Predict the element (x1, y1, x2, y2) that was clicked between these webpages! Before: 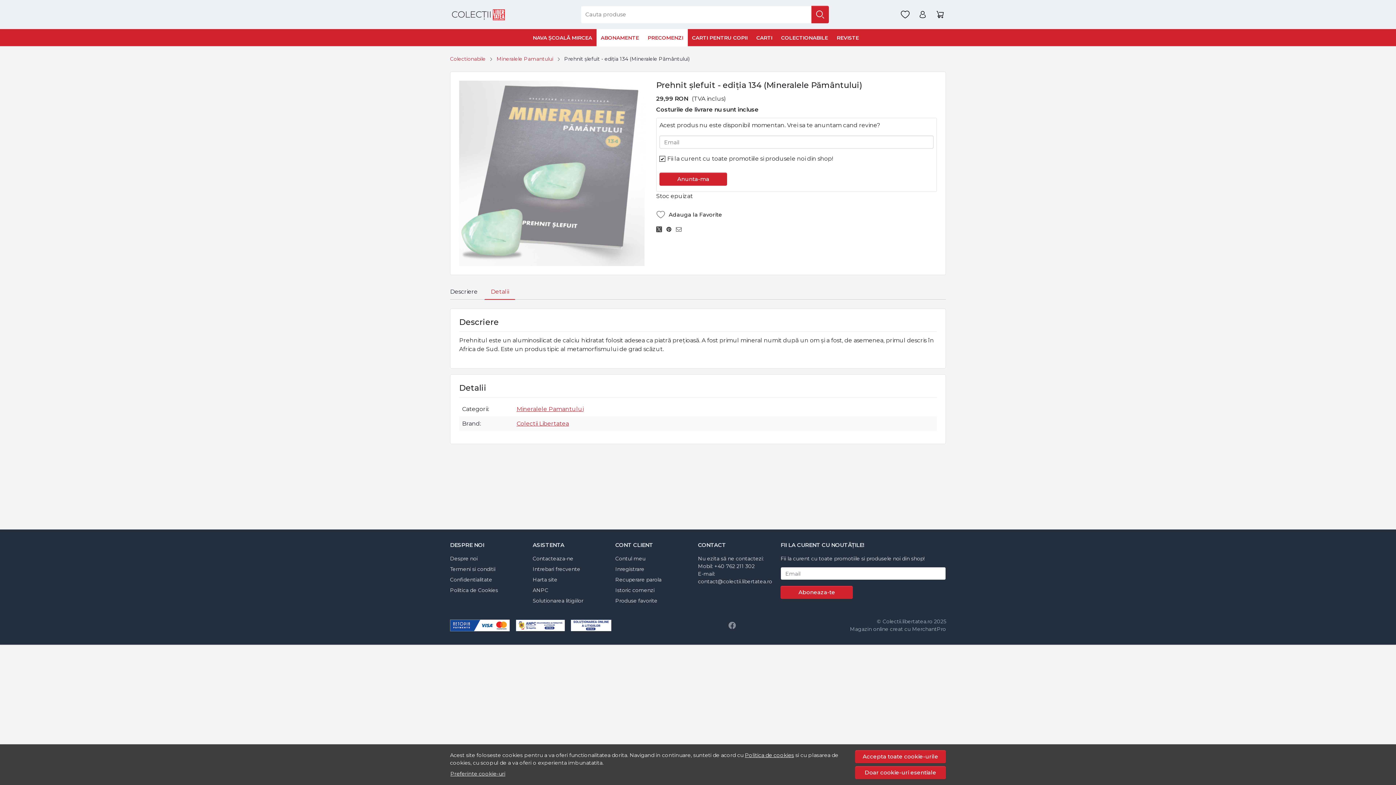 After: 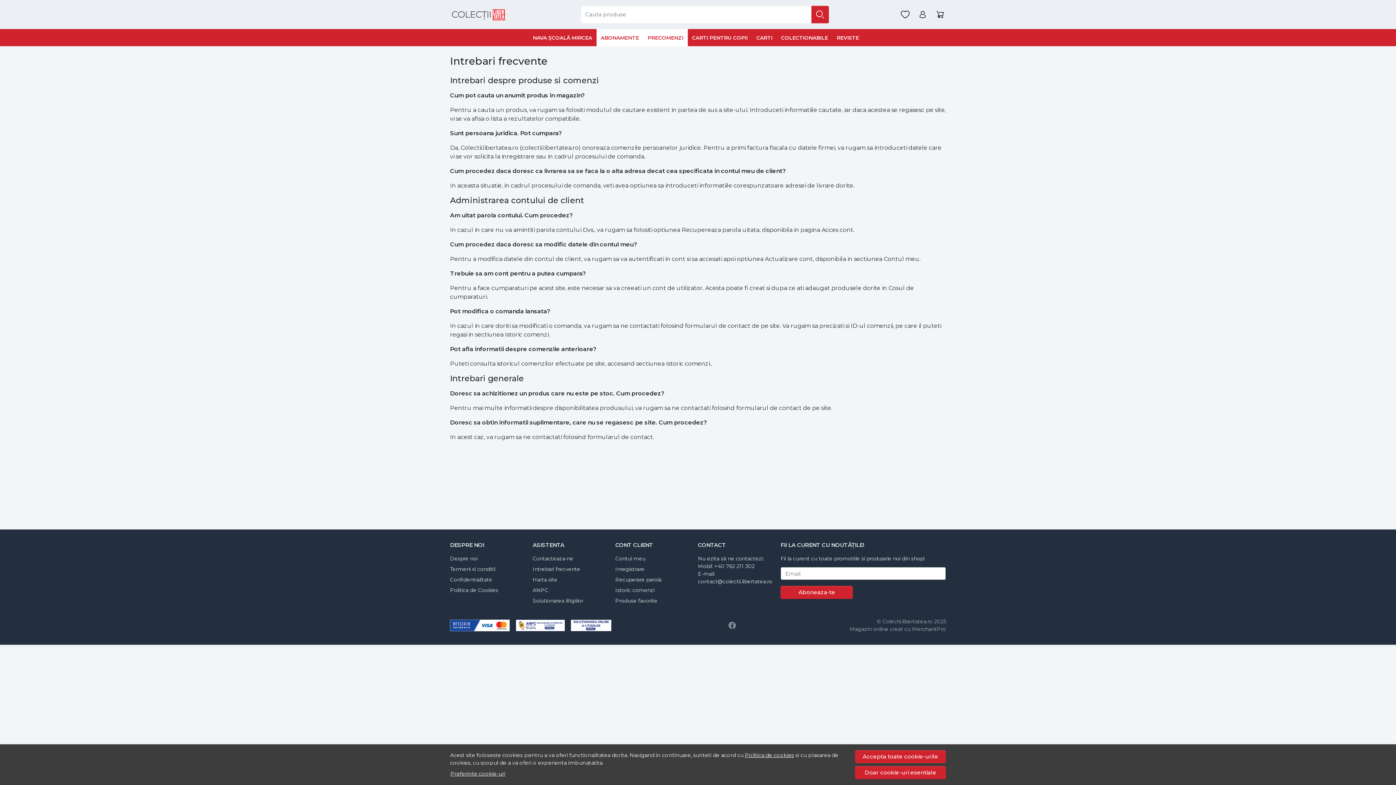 Action: label: Intrebari frecvente bbox: (532, 564, 580, 574)